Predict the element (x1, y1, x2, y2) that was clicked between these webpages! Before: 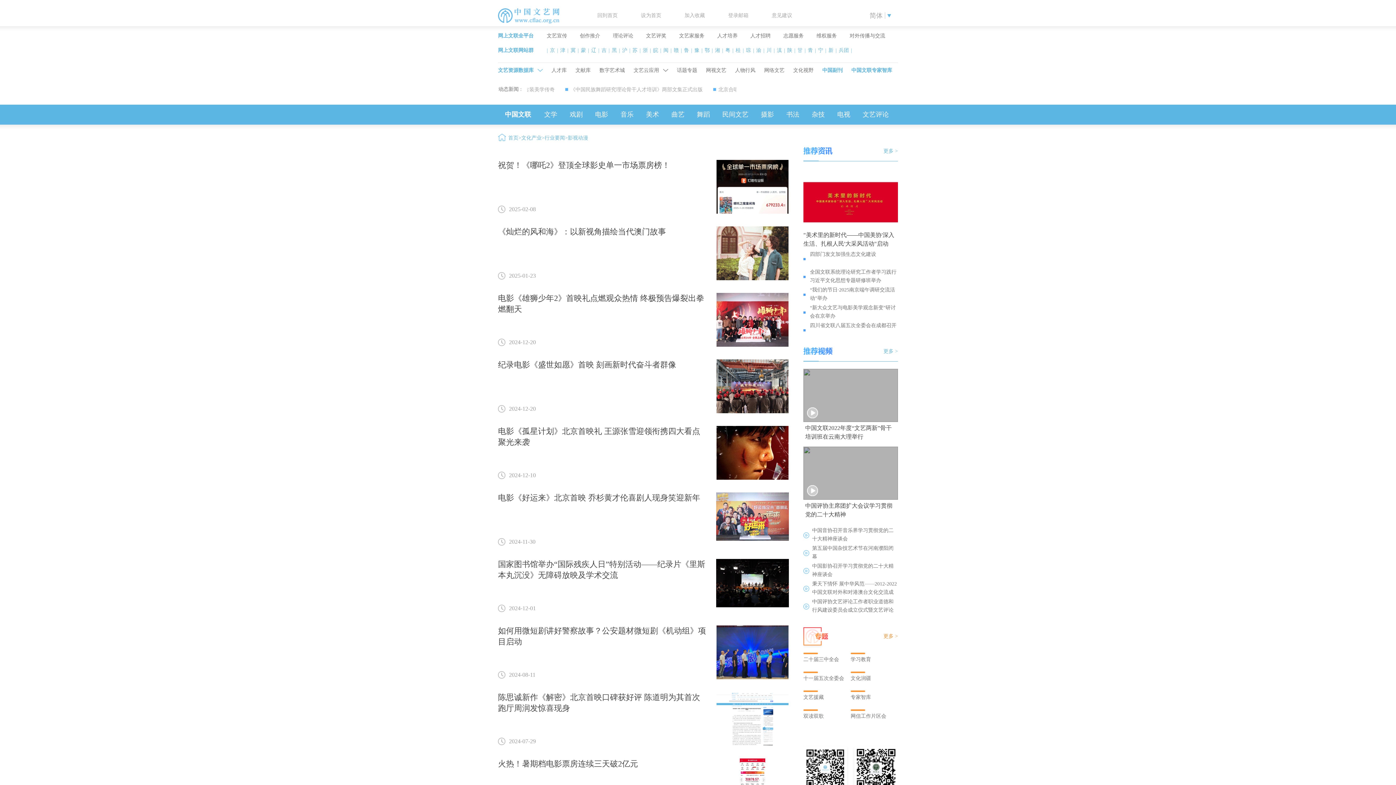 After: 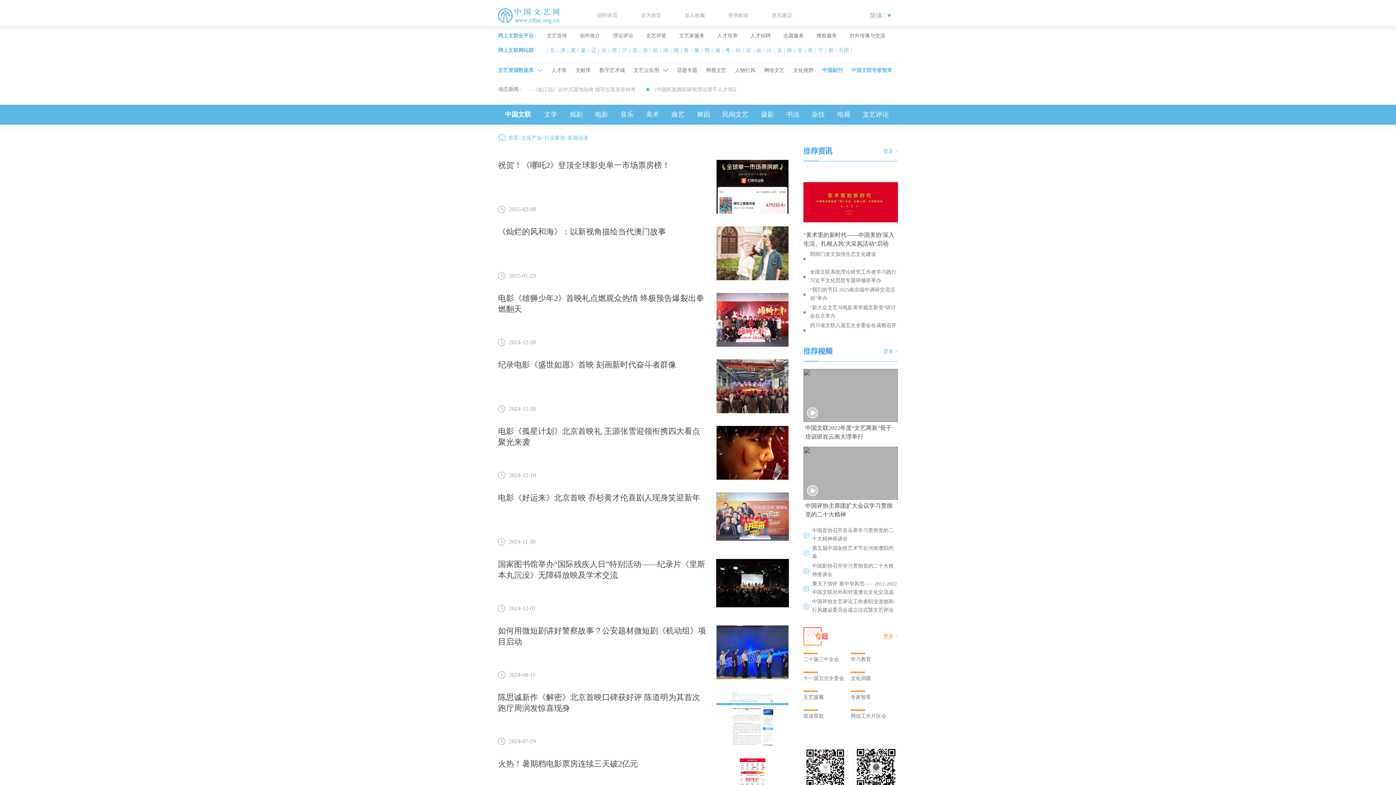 Action: label: 文化产业 bbox: (521, 135, 541, 140)